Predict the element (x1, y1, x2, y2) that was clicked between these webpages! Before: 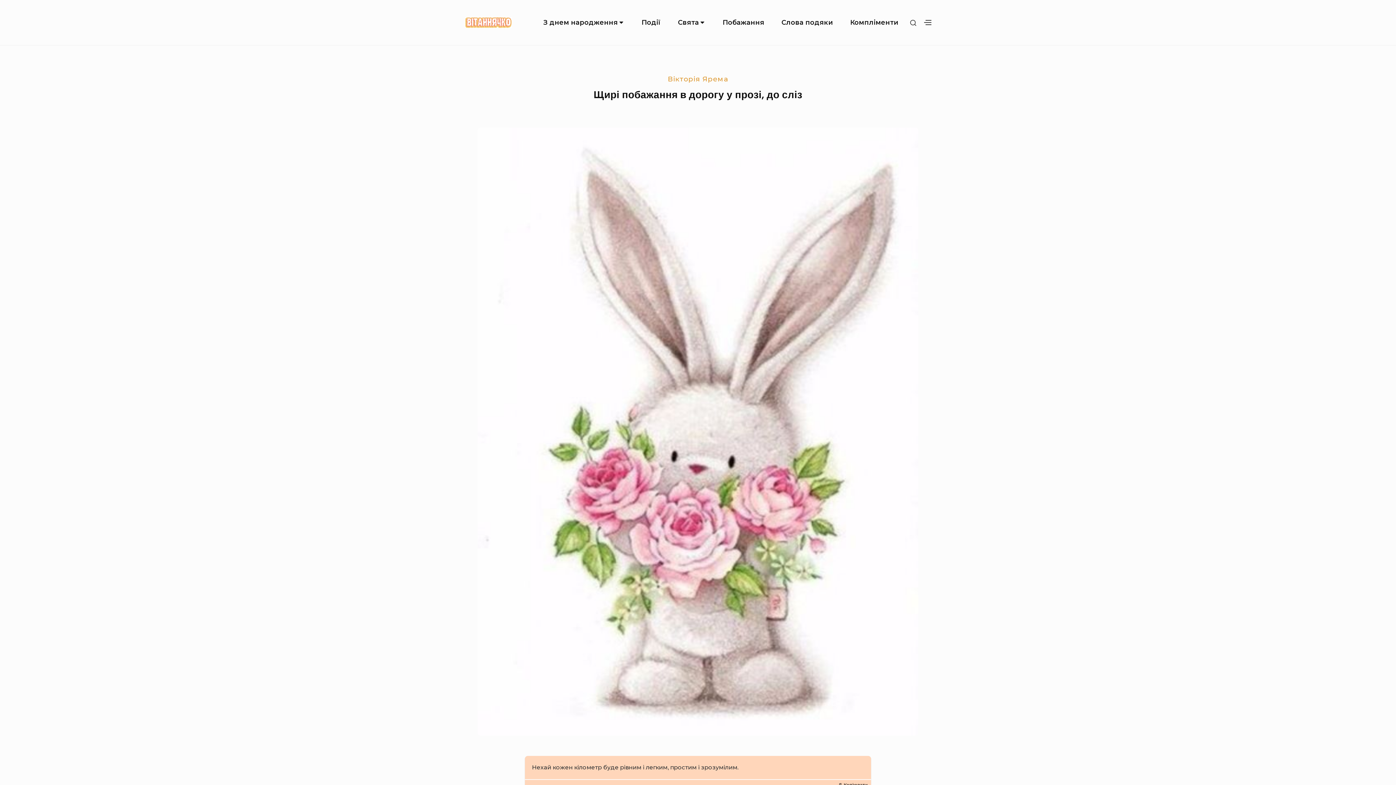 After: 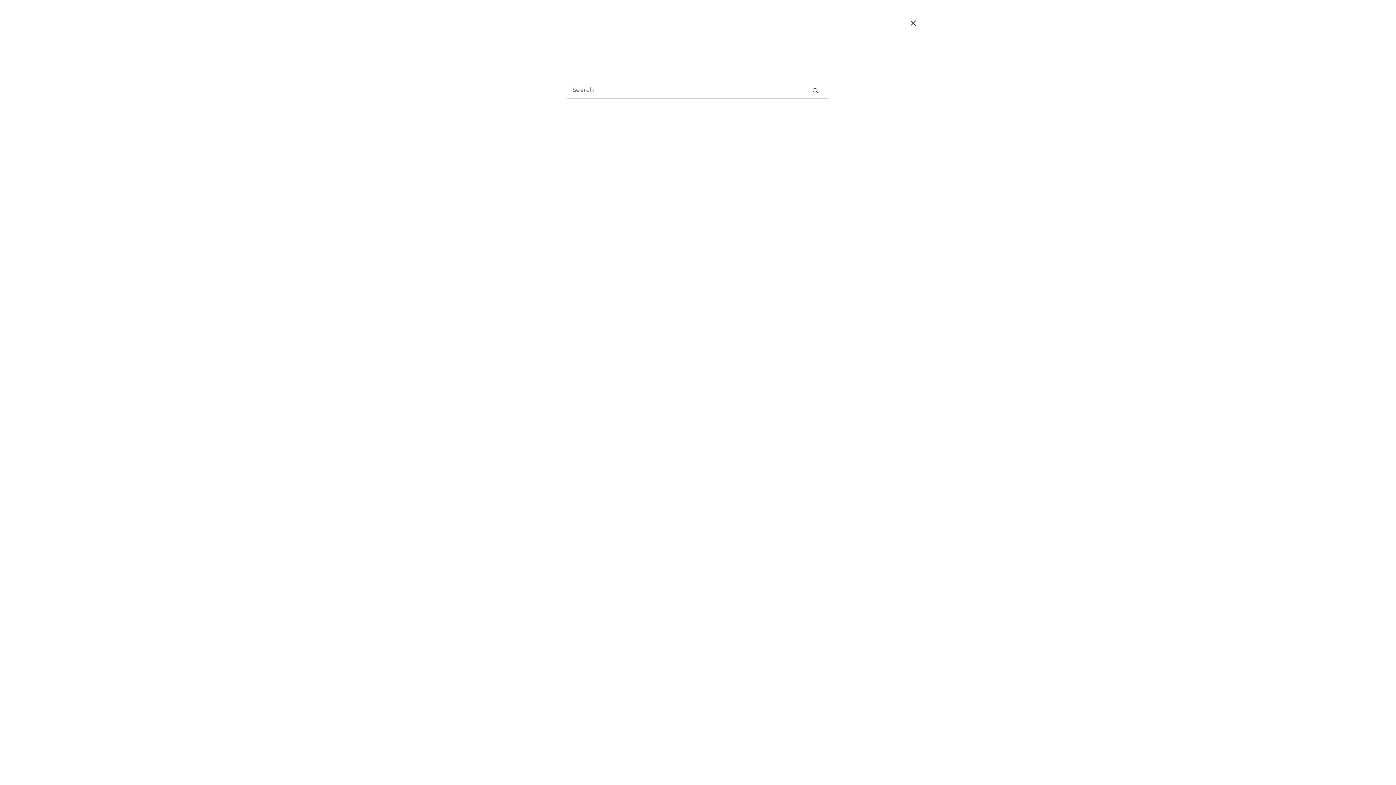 Action: label: SHOW SECONDARY SIDEBAR bbox: (906, 15, 920, 30)